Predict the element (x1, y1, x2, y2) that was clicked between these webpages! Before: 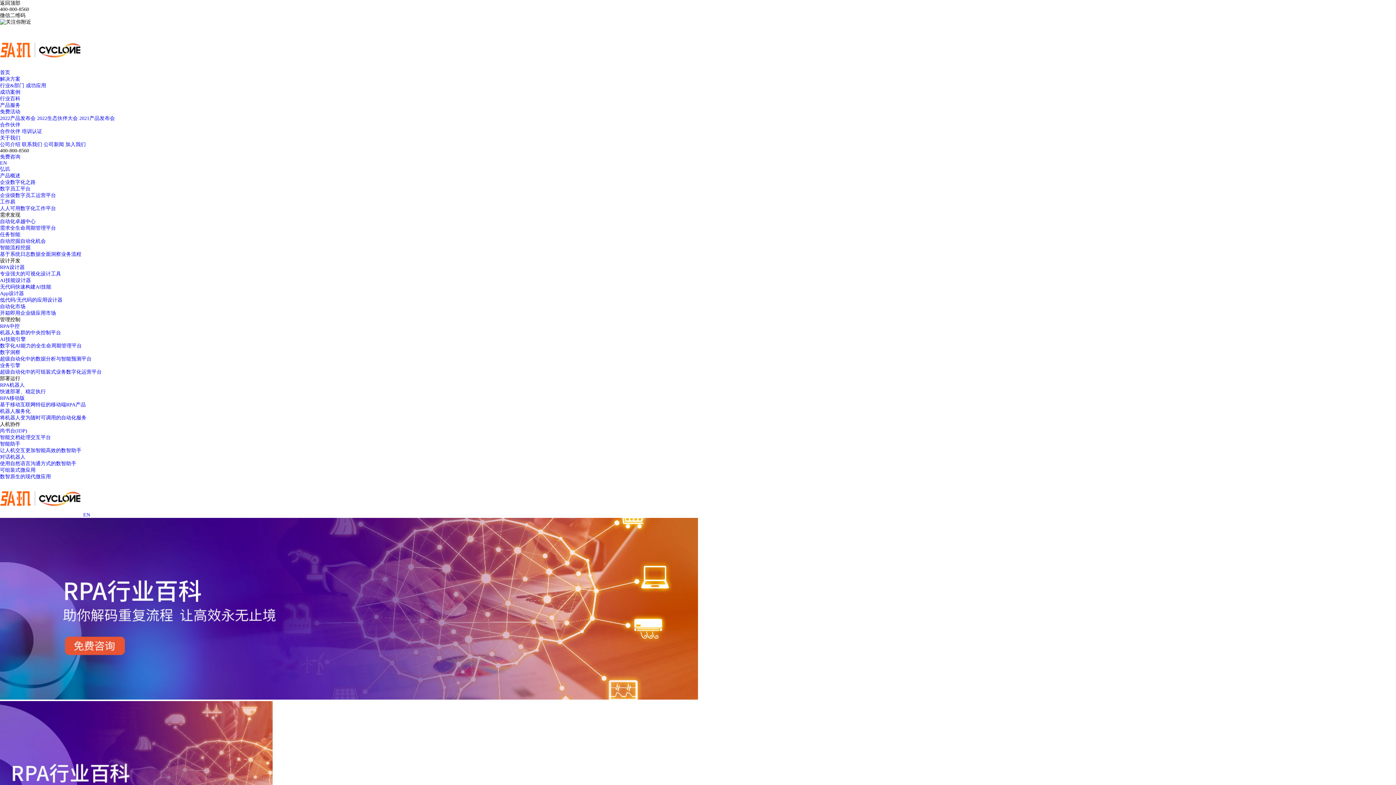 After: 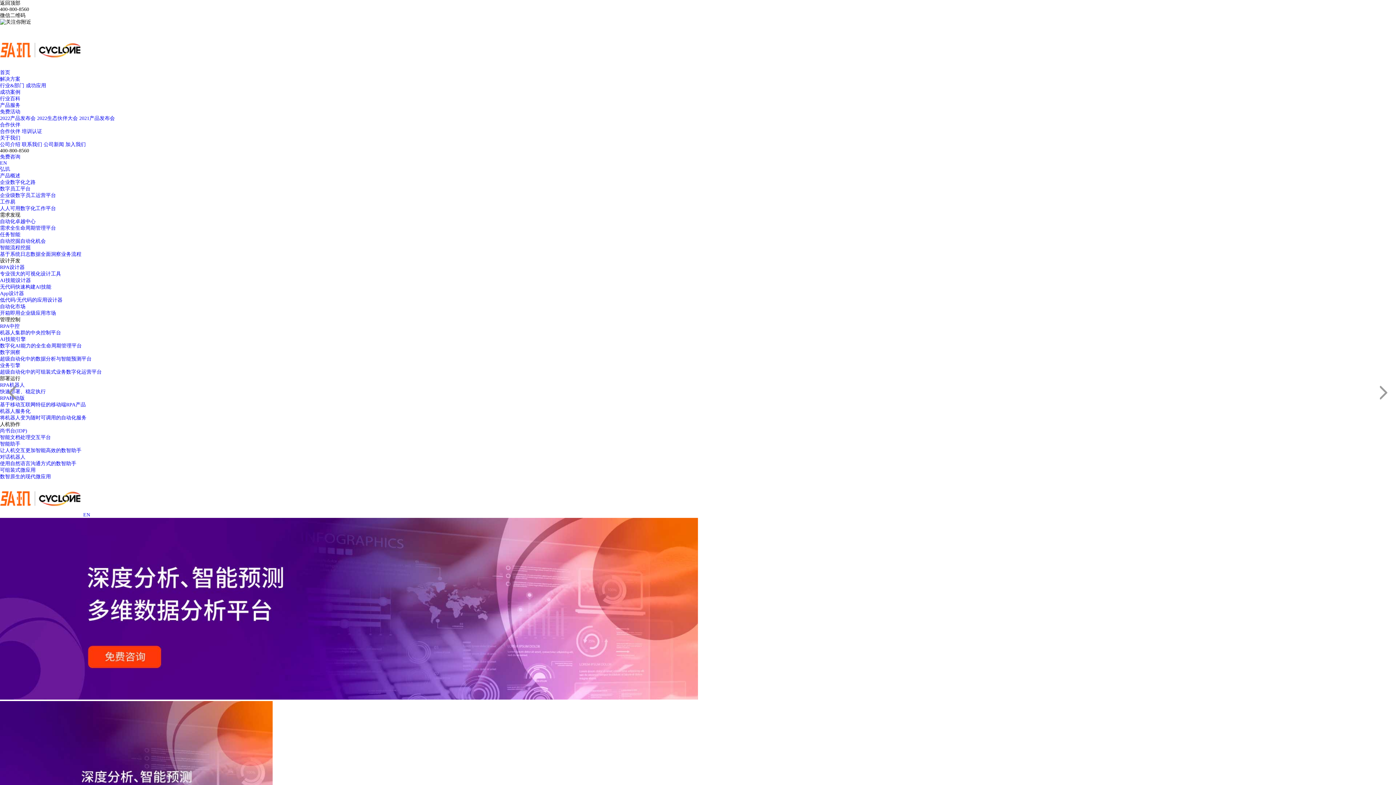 Action: label: 数字洞察

超级自动化中的数据分析与智能预测平台 bbox: (0, 349, 1396, 362)